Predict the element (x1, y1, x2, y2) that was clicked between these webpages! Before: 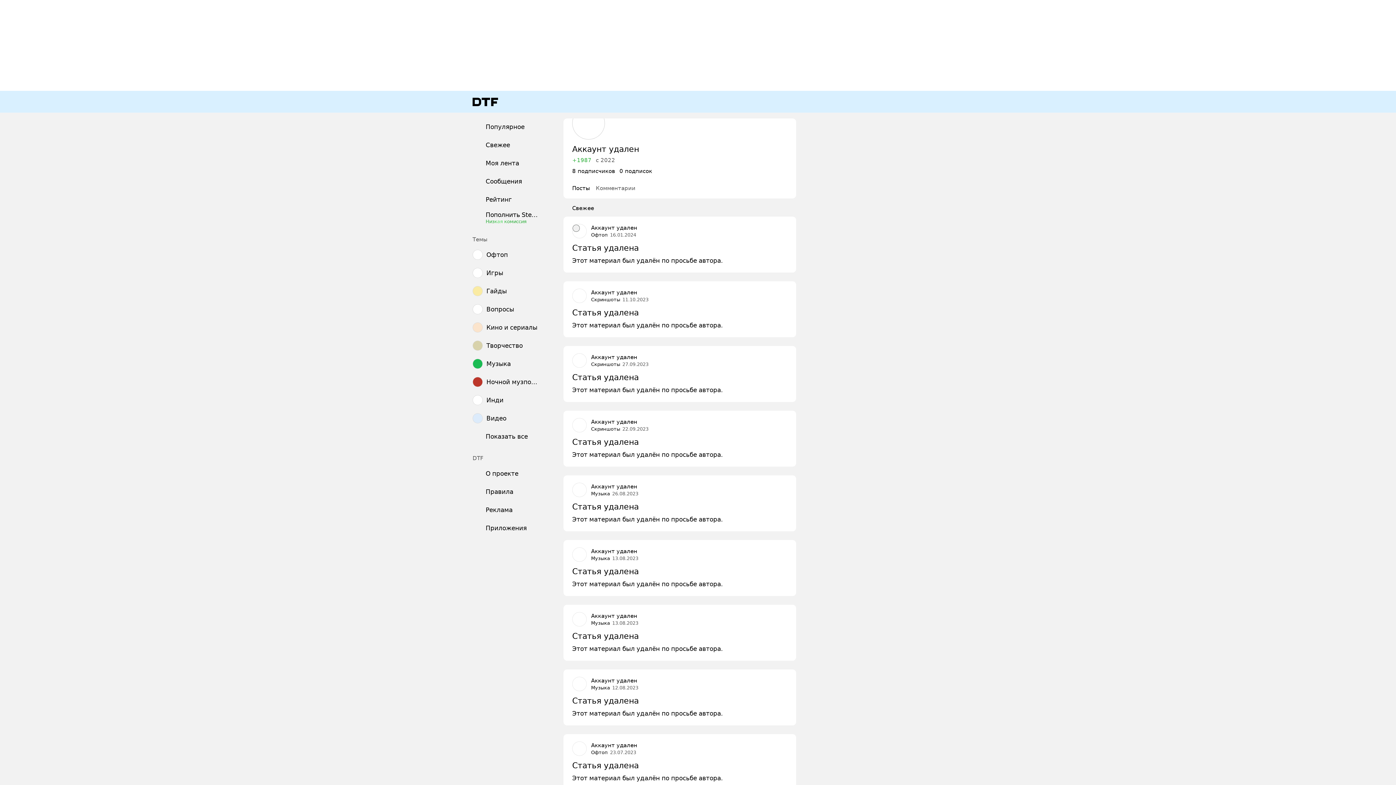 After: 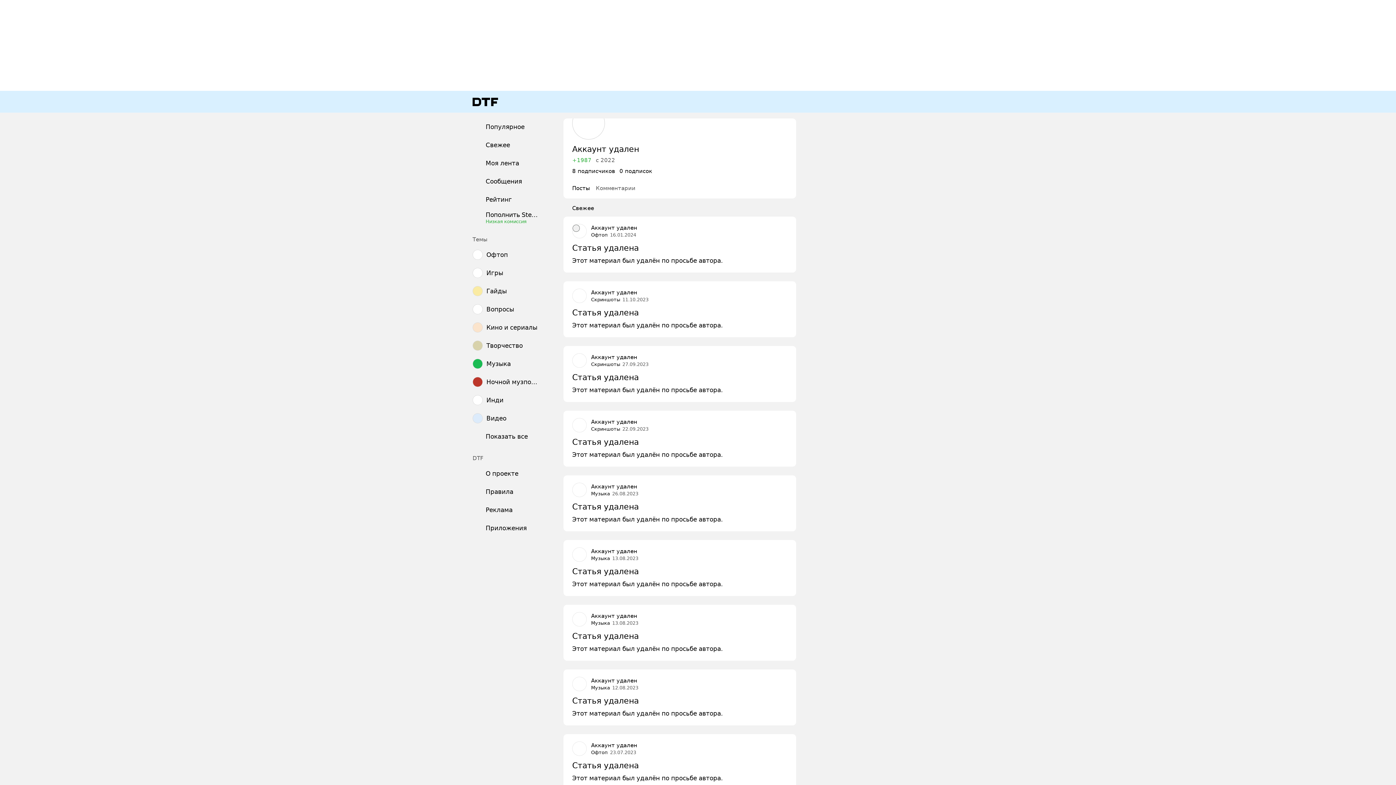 Action: bbox: (591, 289, 637, 296) label: Аккаунт удален